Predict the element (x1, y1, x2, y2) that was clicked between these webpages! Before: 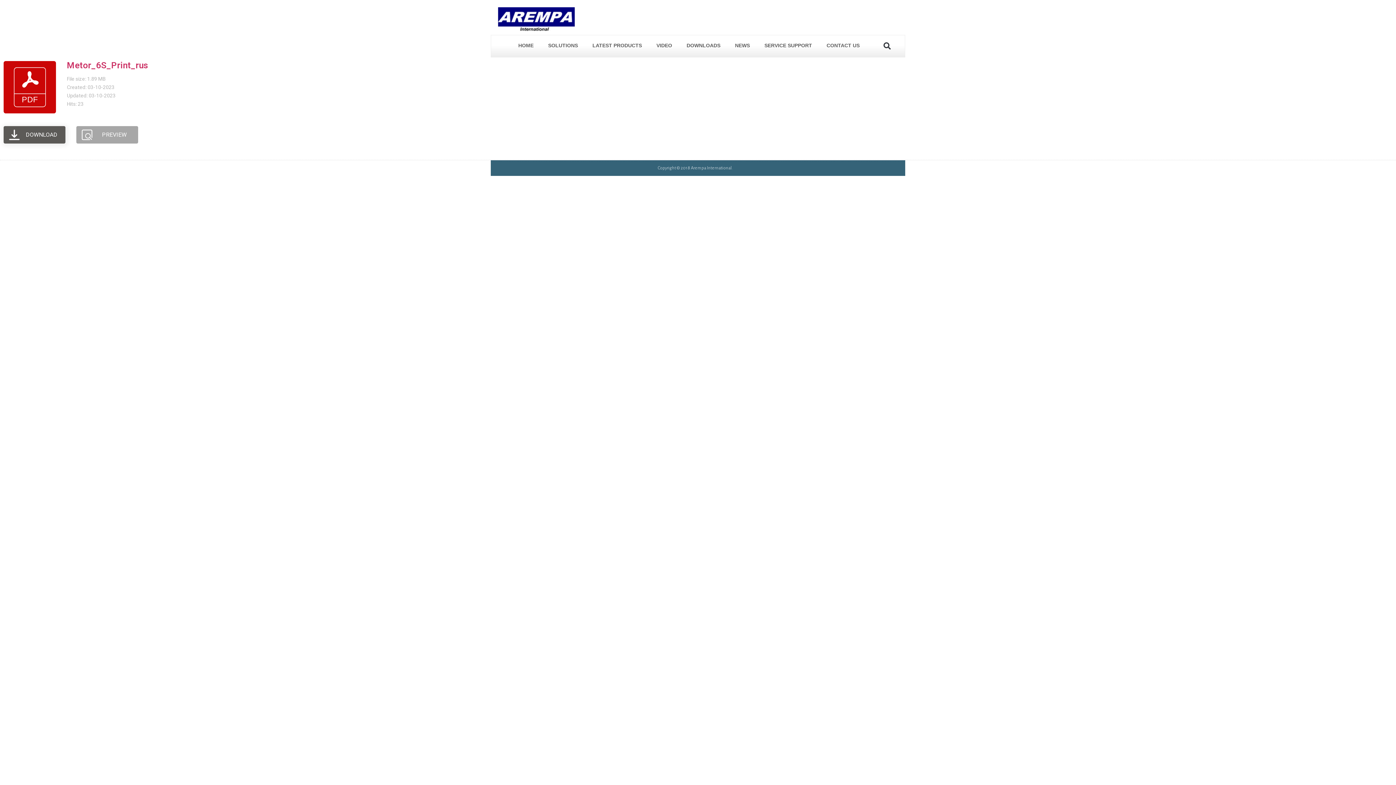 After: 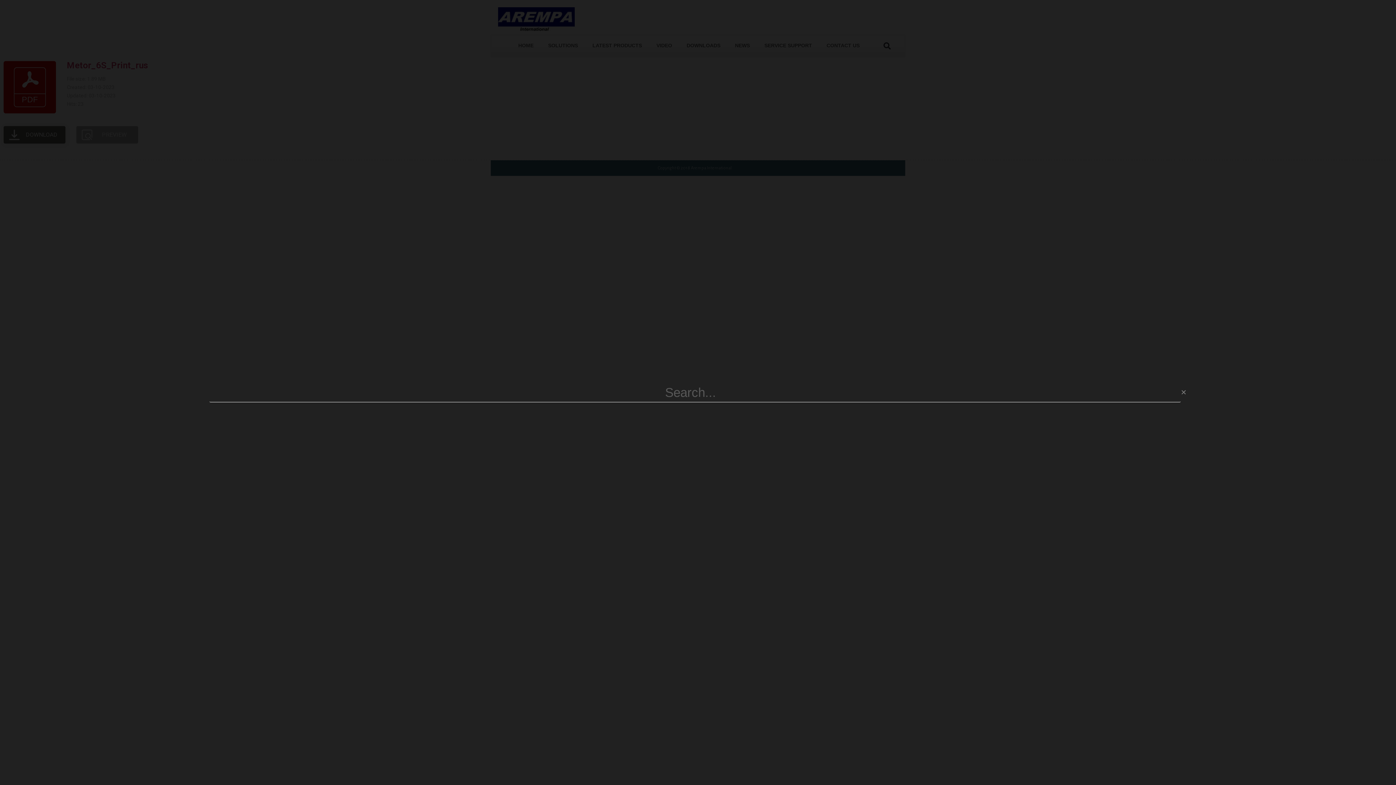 Action: label: Search bbox: (880, 38, 894, 53)